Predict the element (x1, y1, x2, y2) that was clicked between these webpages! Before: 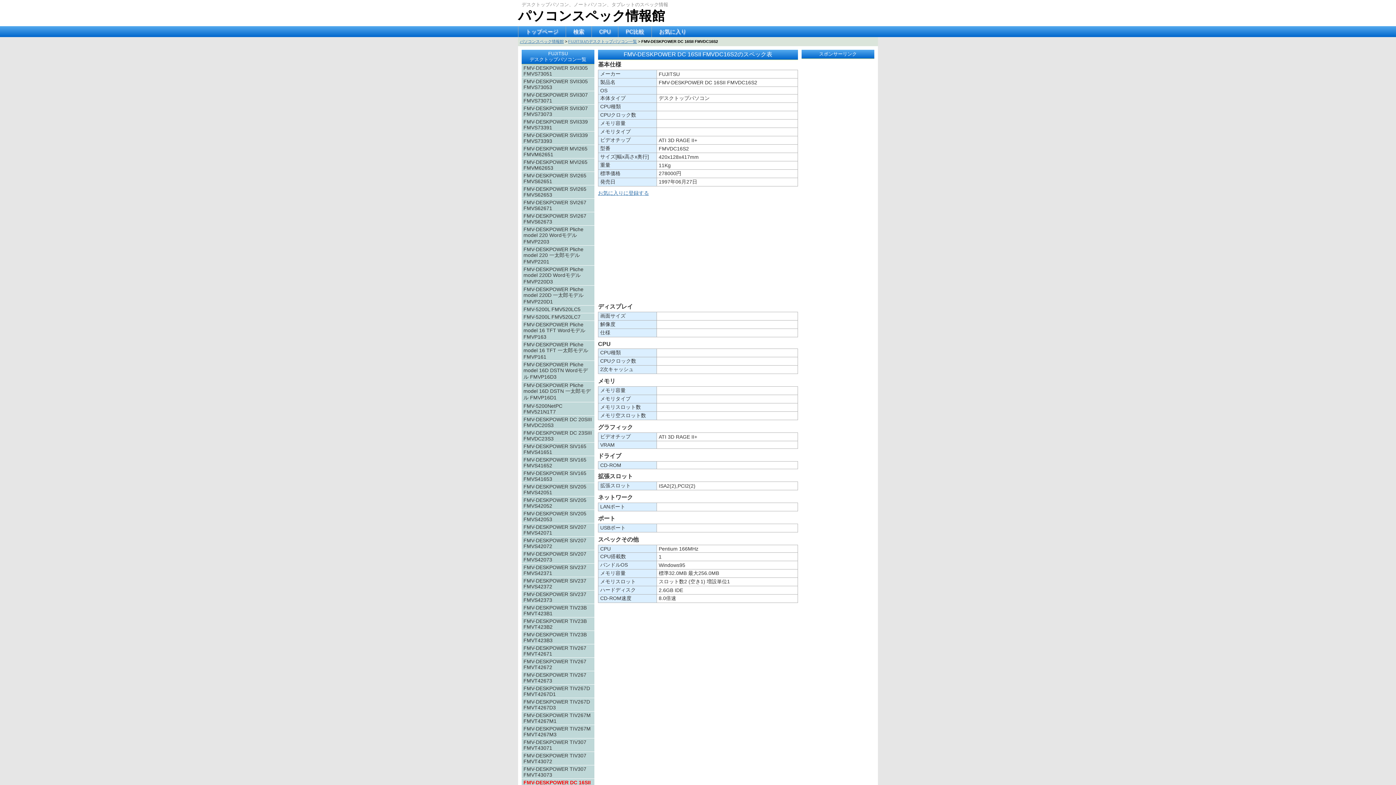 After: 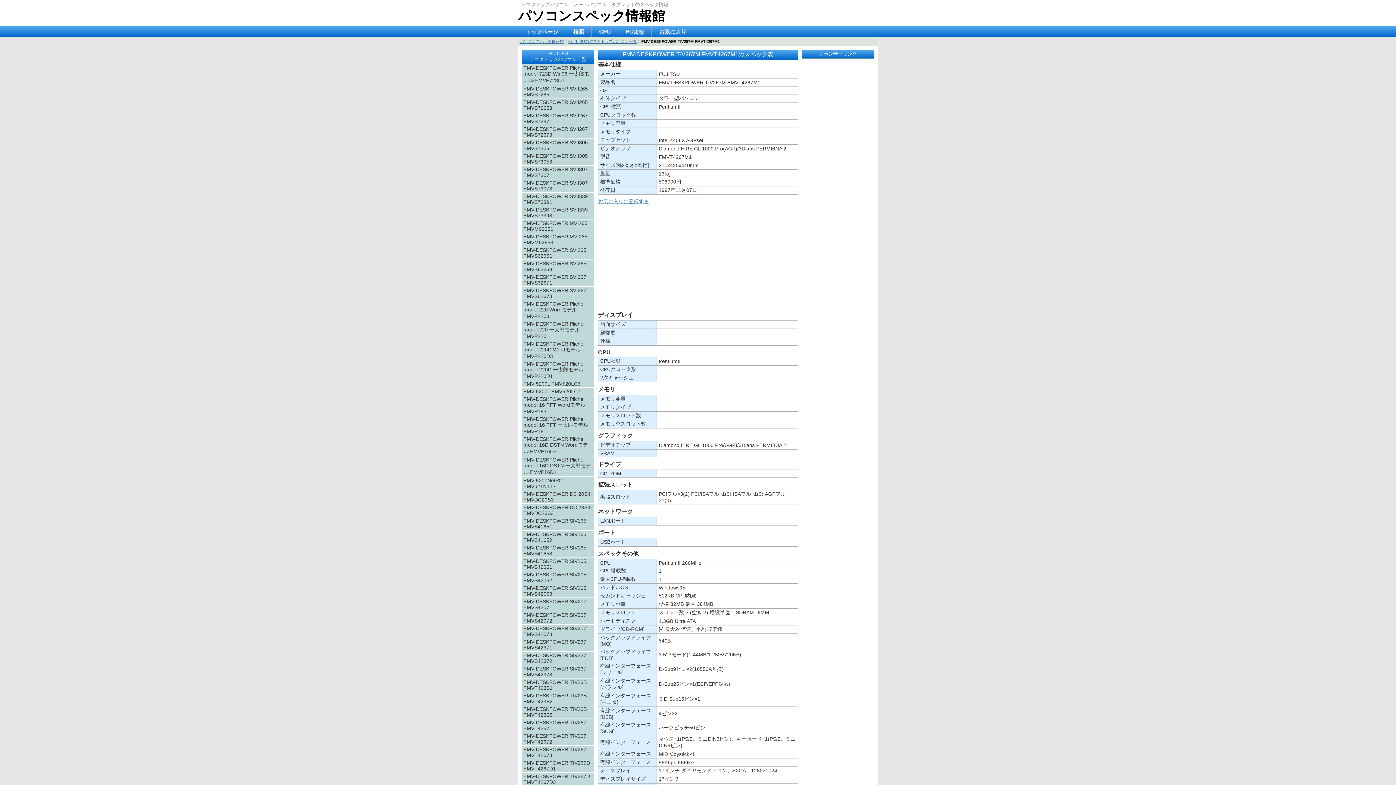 Action: bbox: (521, 712, 594, 725) label: FMV-DESKPOWER TIV267M FMVT4267M1